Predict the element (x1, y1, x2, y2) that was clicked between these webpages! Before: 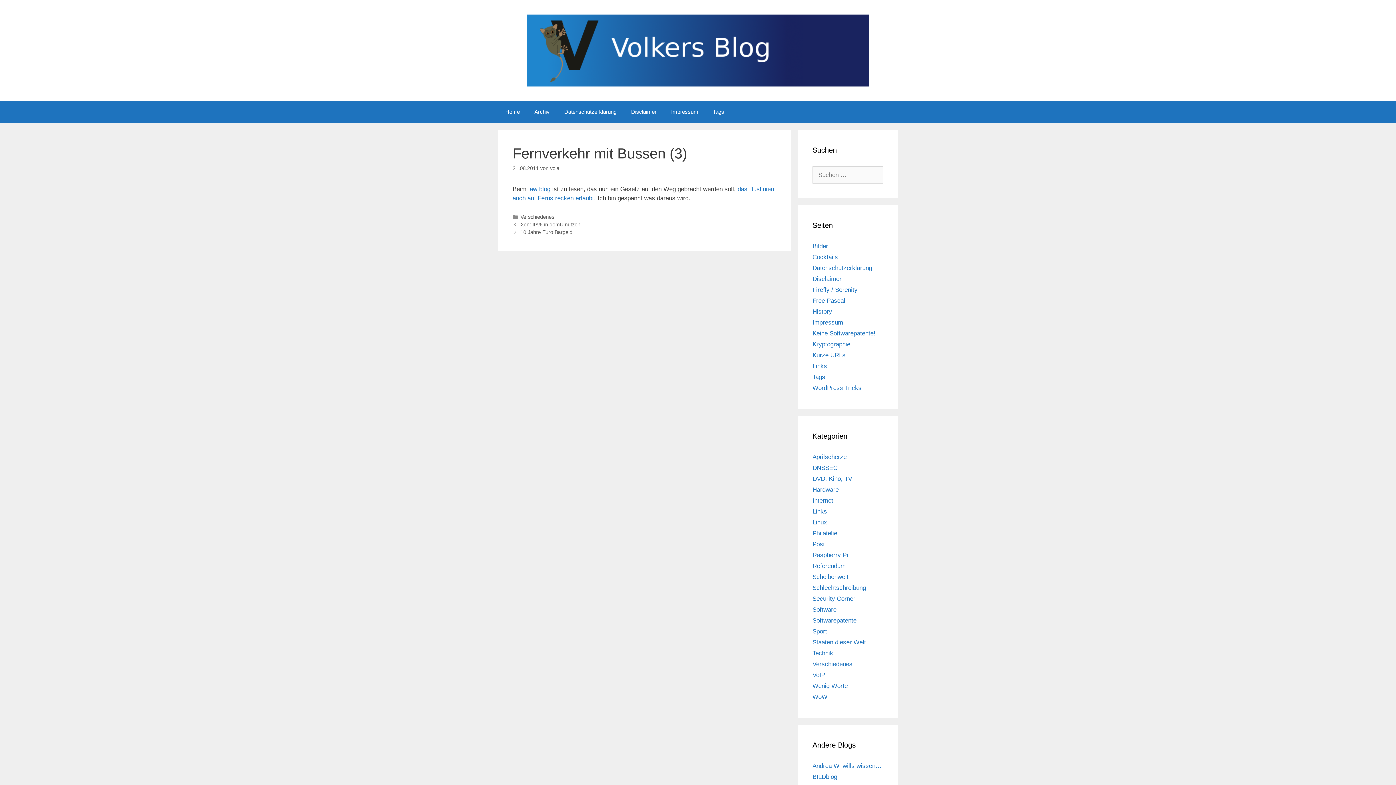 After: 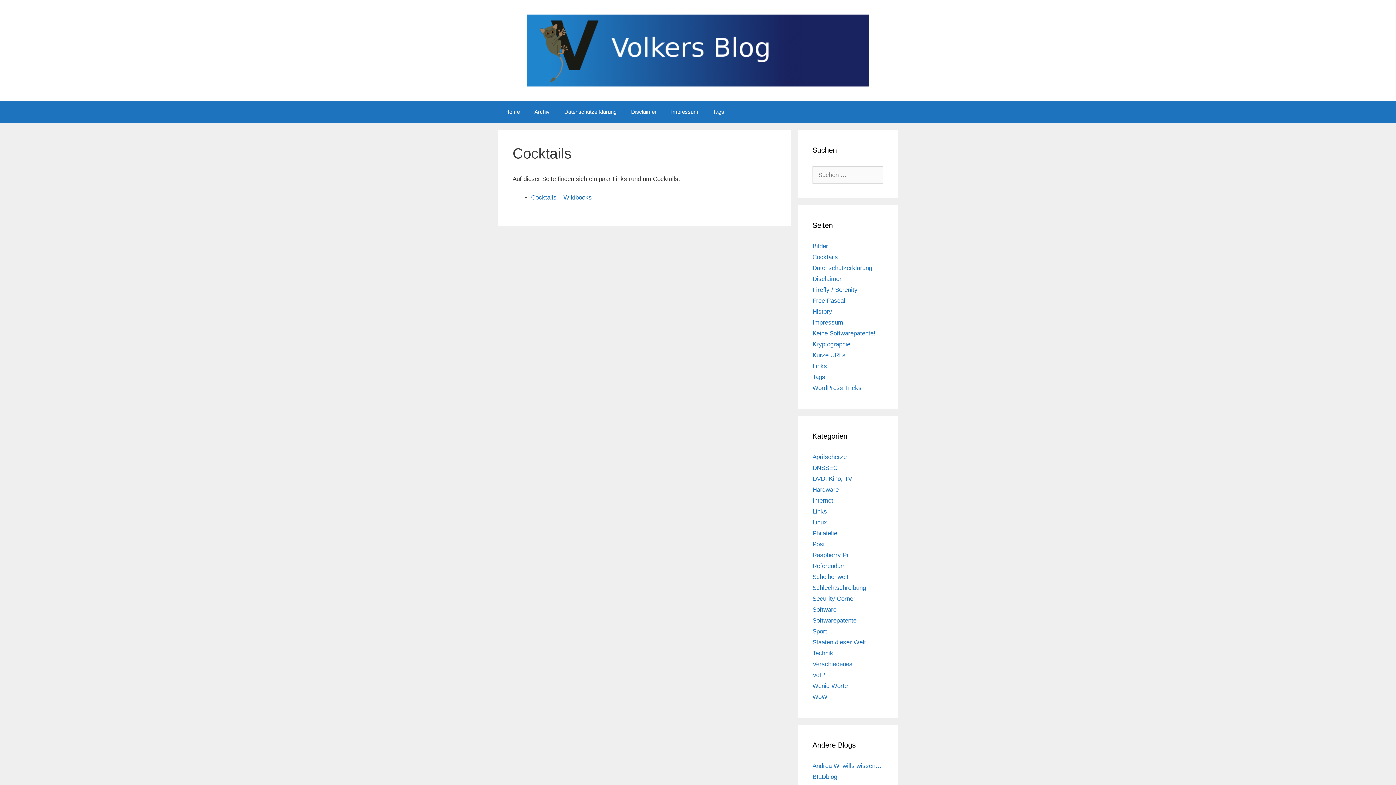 Action: label: Cocktails bbox: (812, 253, 838, 260)